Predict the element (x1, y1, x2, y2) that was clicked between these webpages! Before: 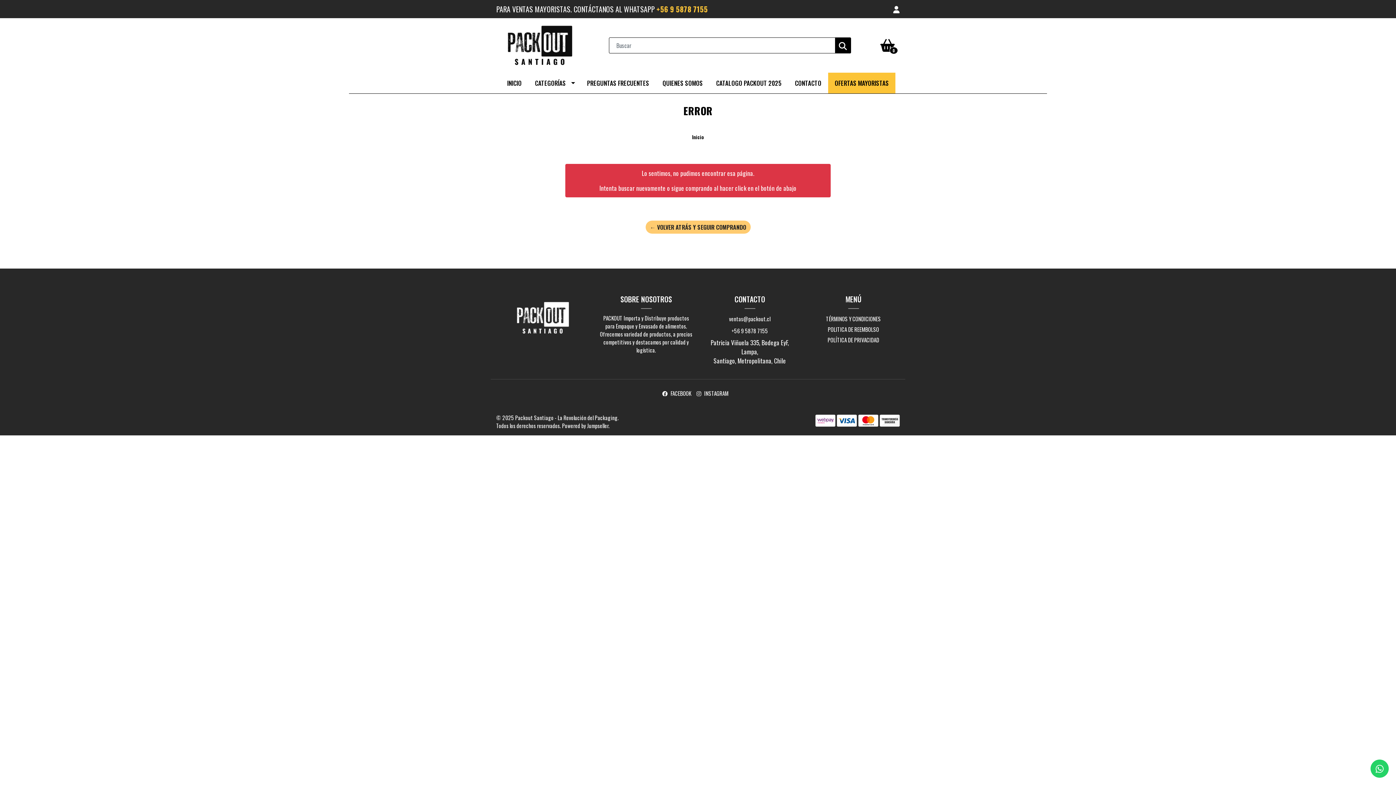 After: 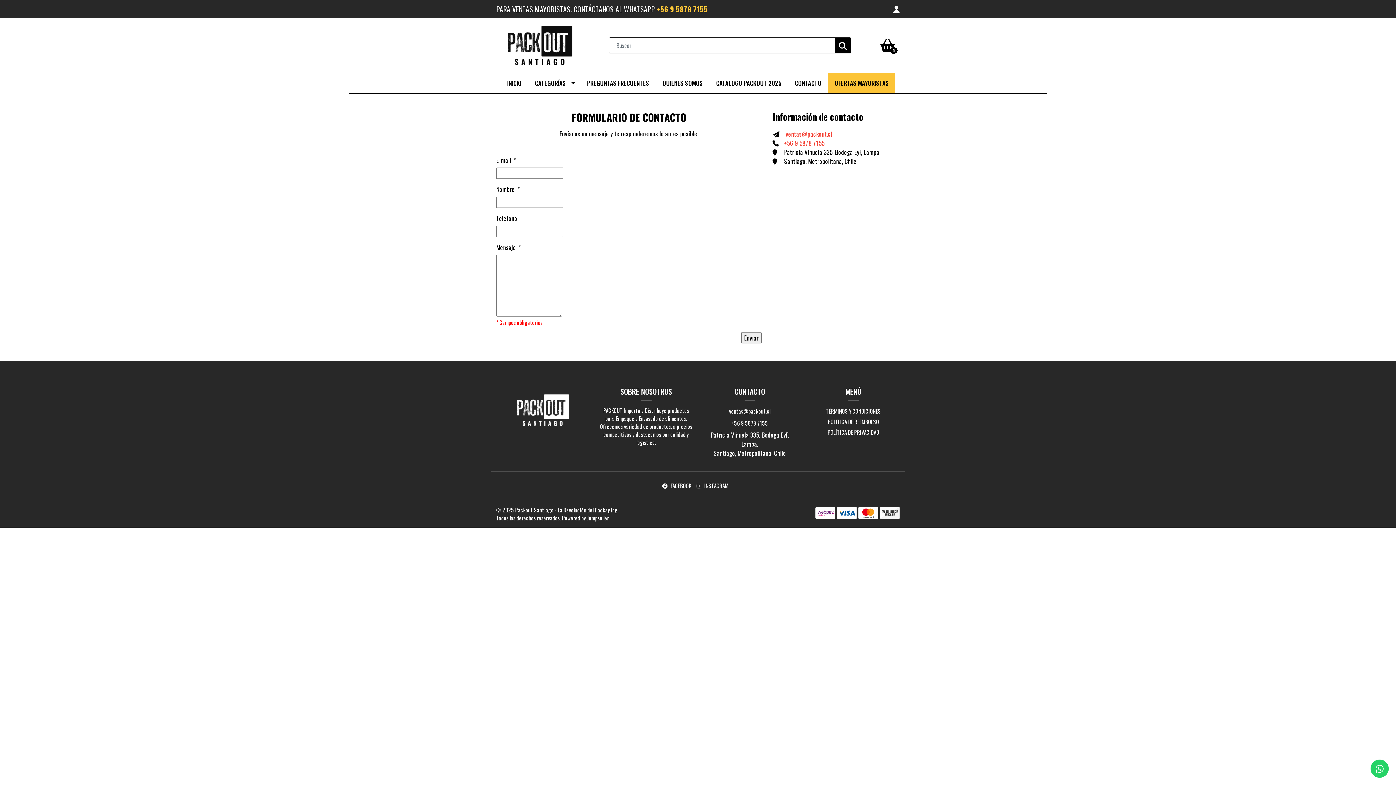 Action: bbox: (788, 72, 828, 93) label: CONTACTO